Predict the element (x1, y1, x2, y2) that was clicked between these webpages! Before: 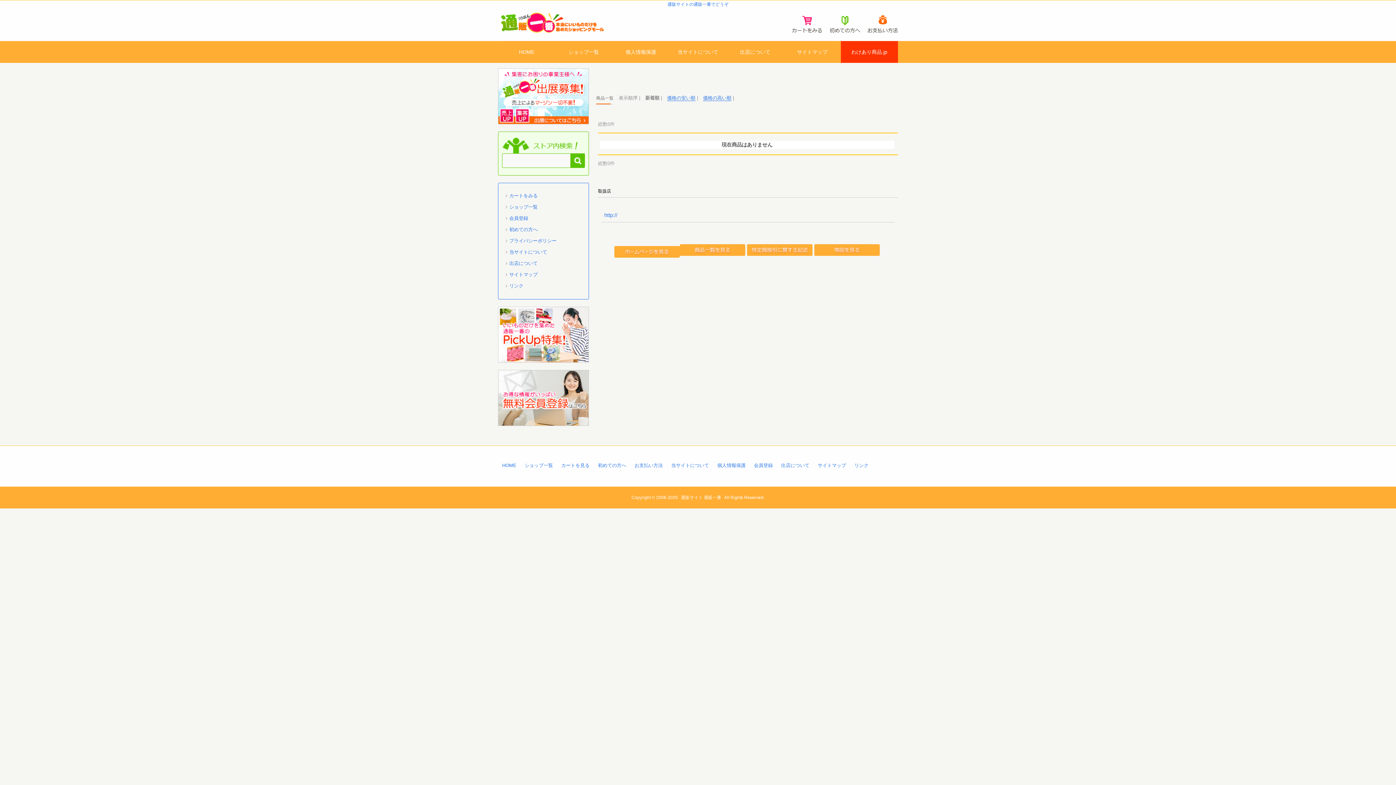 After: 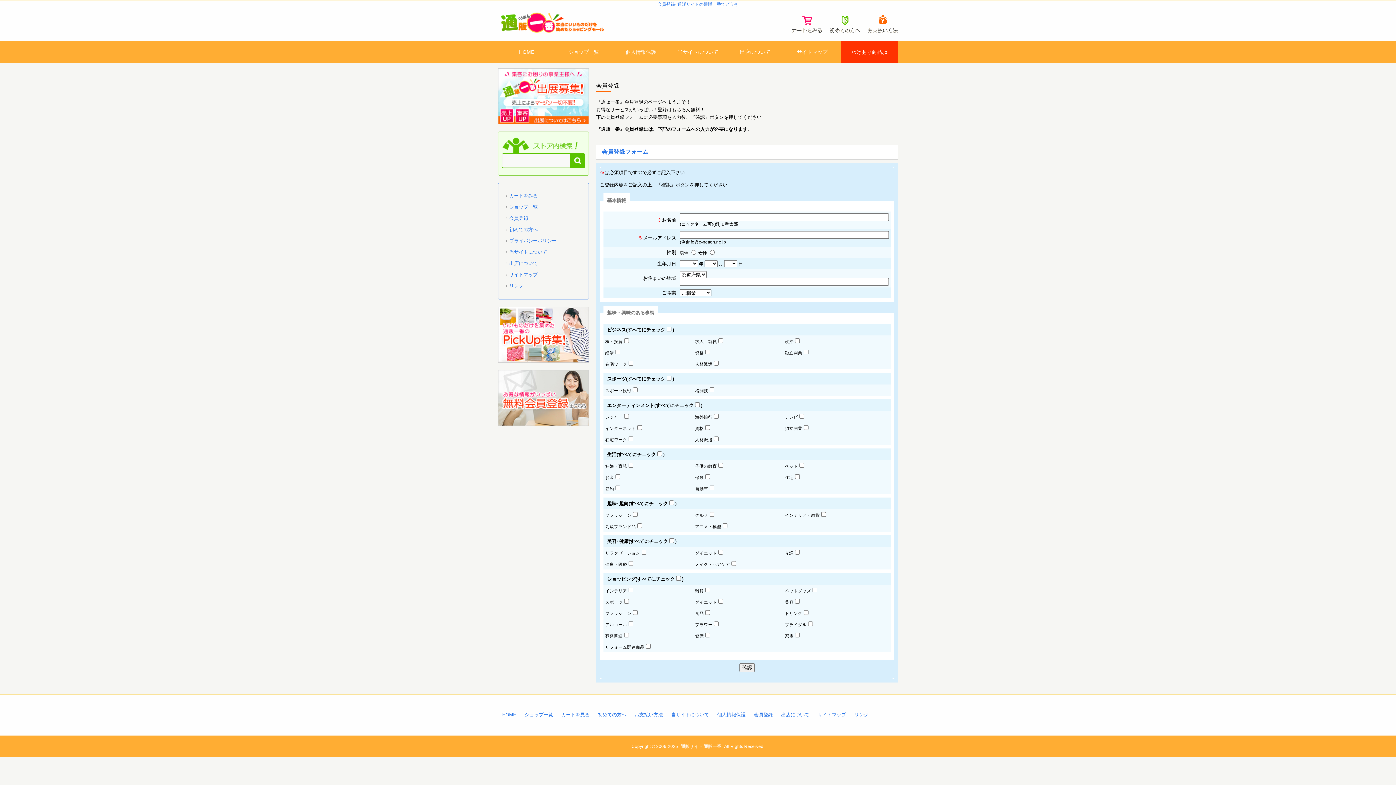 Action: bbox: (751, 461, 775, 470) label: 会員登録